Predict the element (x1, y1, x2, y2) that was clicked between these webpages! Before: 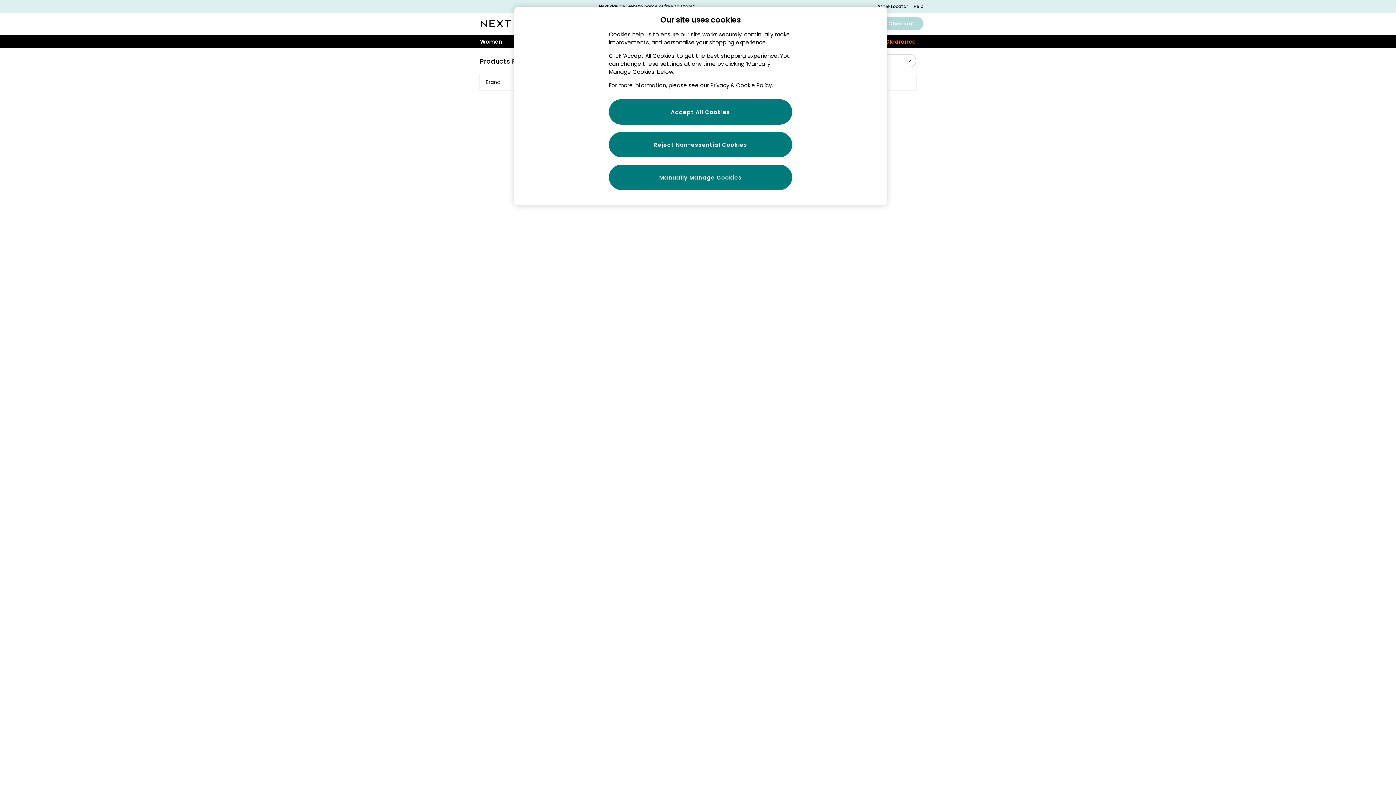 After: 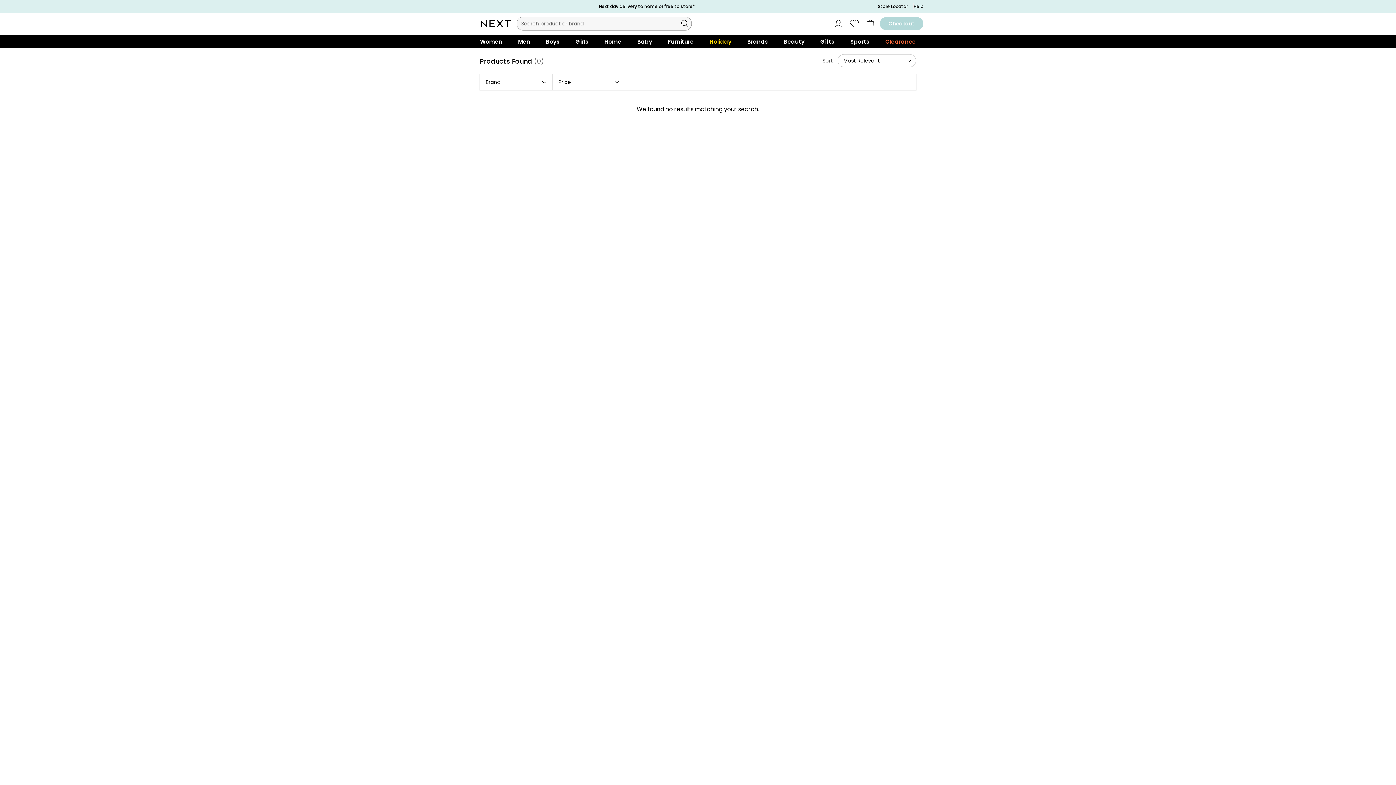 Action: bbox: (922, 34, 930, 39)